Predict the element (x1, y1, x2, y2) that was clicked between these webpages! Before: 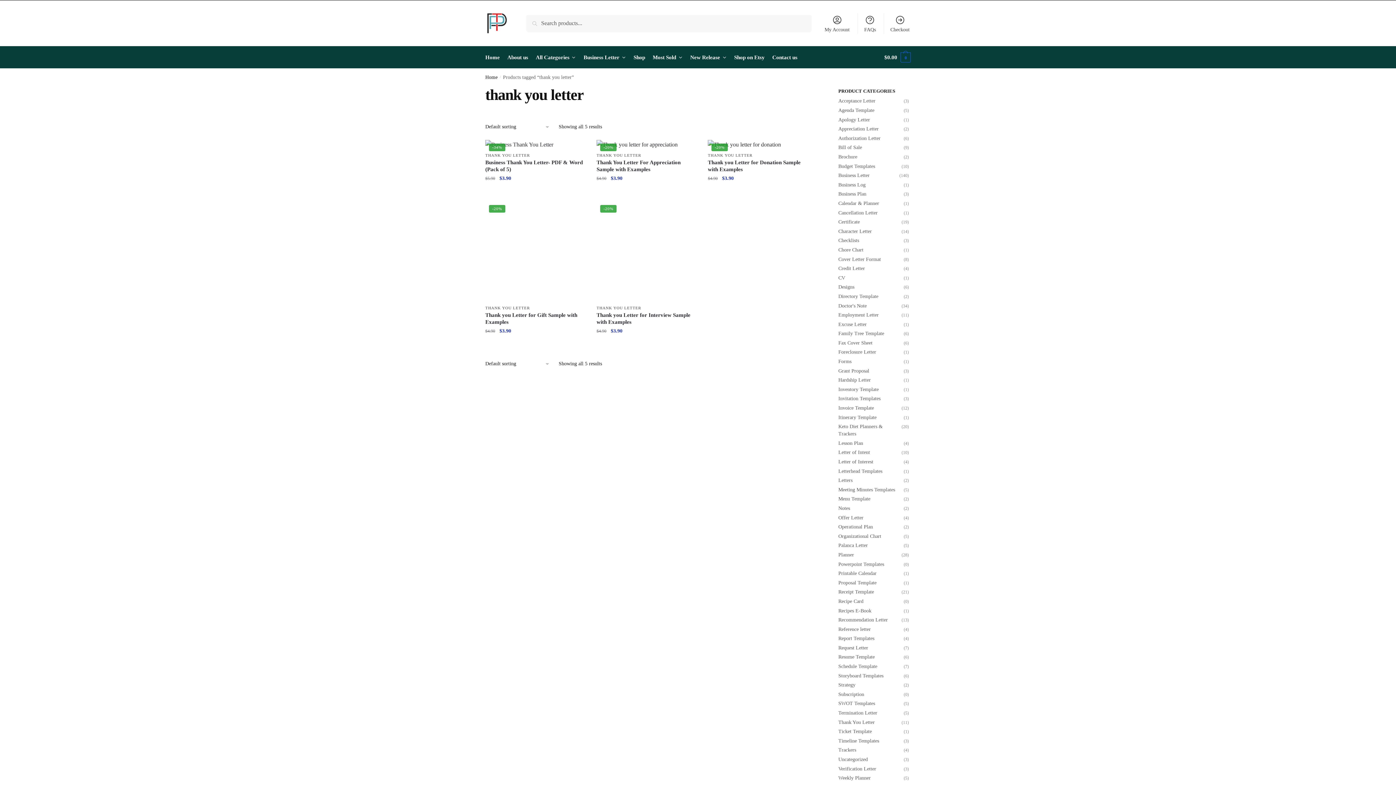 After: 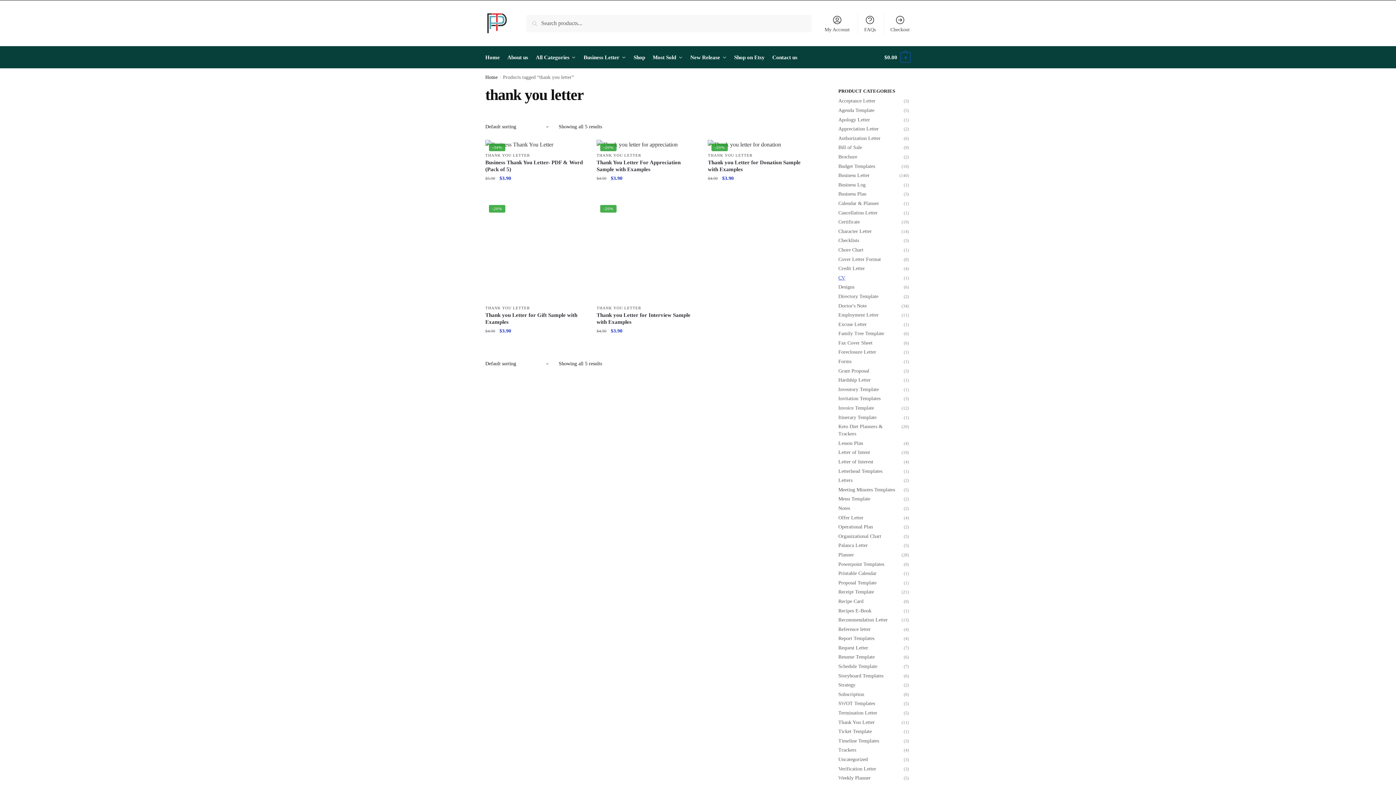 Action: bbox: (838, 275, 845, 280) label: CV